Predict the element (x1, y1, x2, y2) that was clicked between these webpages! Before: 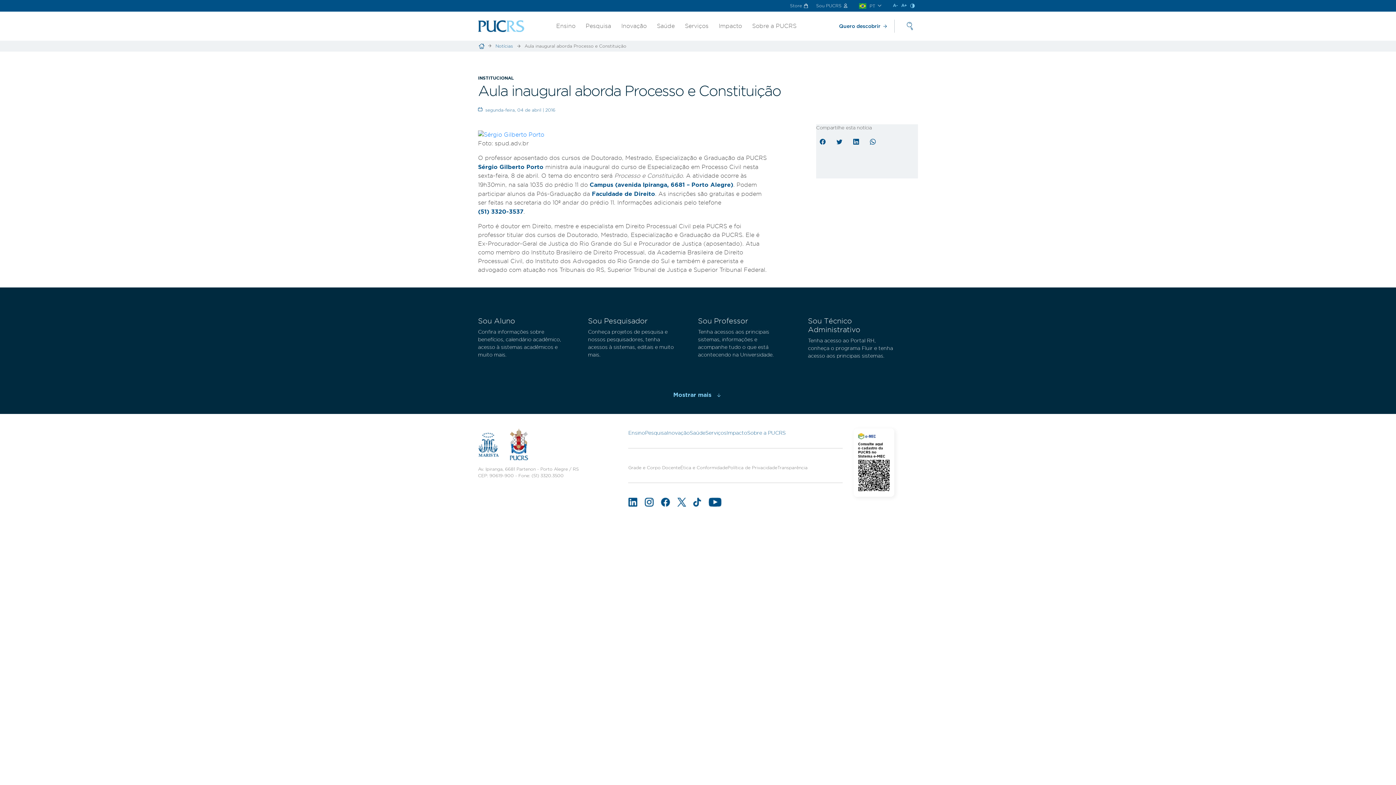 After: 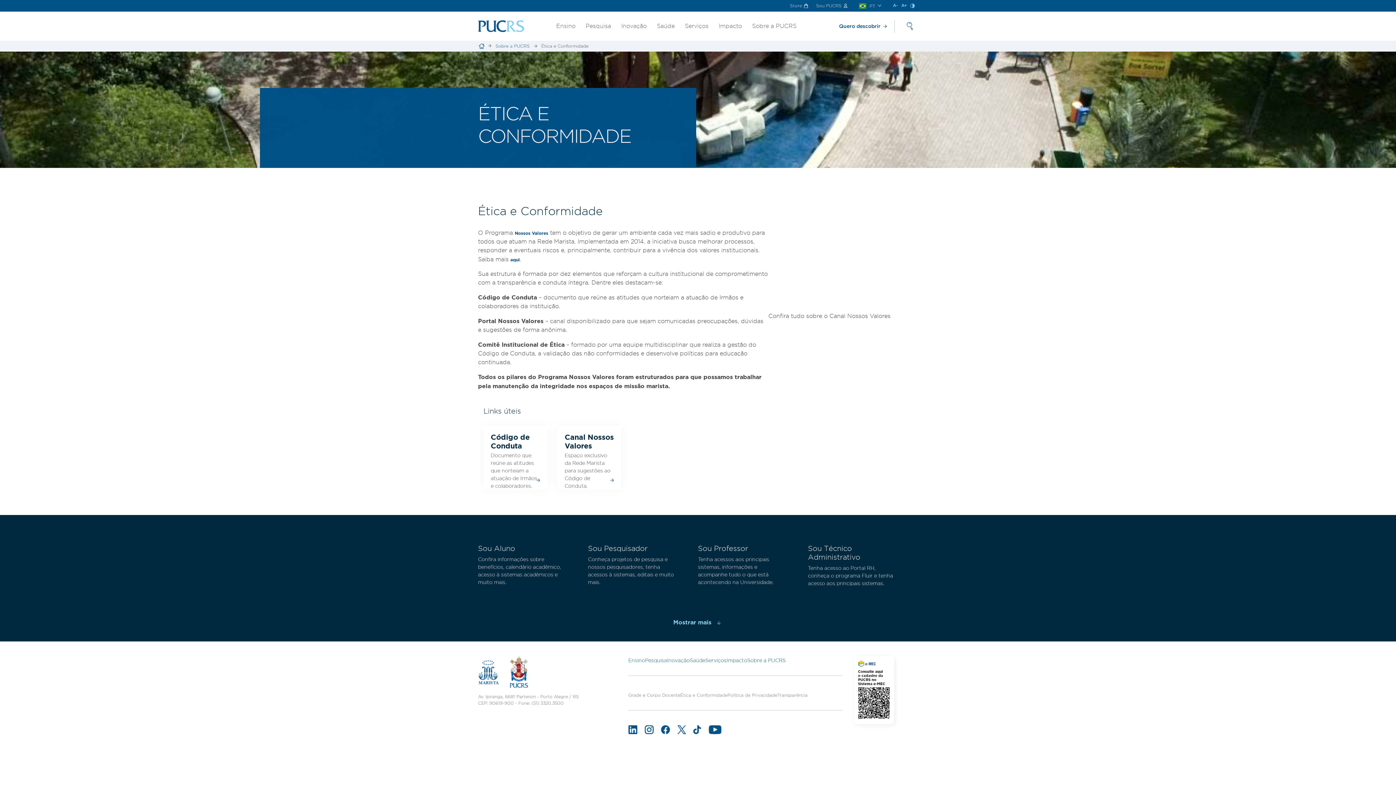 Action: label: Ética e Conformidade bbox: (680, 465, 727, 470)